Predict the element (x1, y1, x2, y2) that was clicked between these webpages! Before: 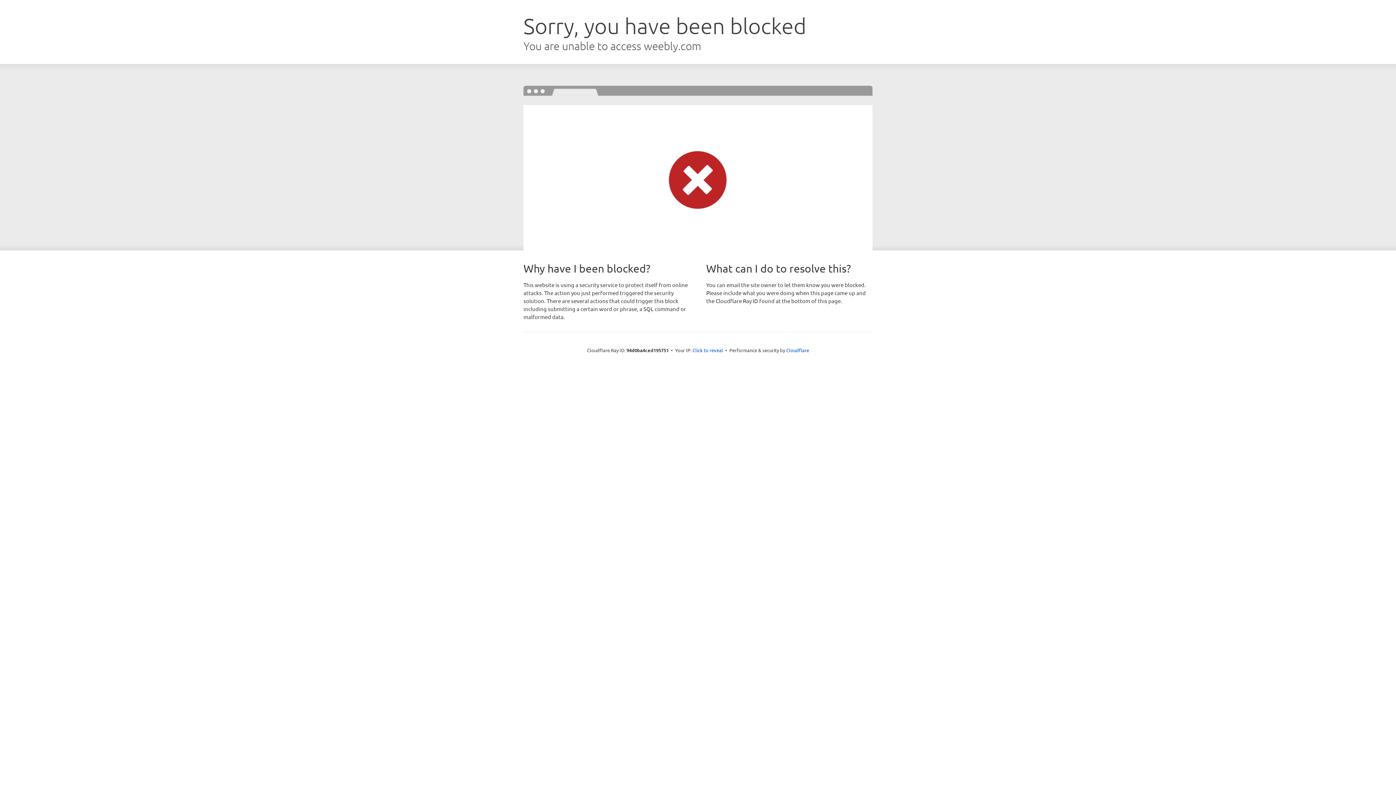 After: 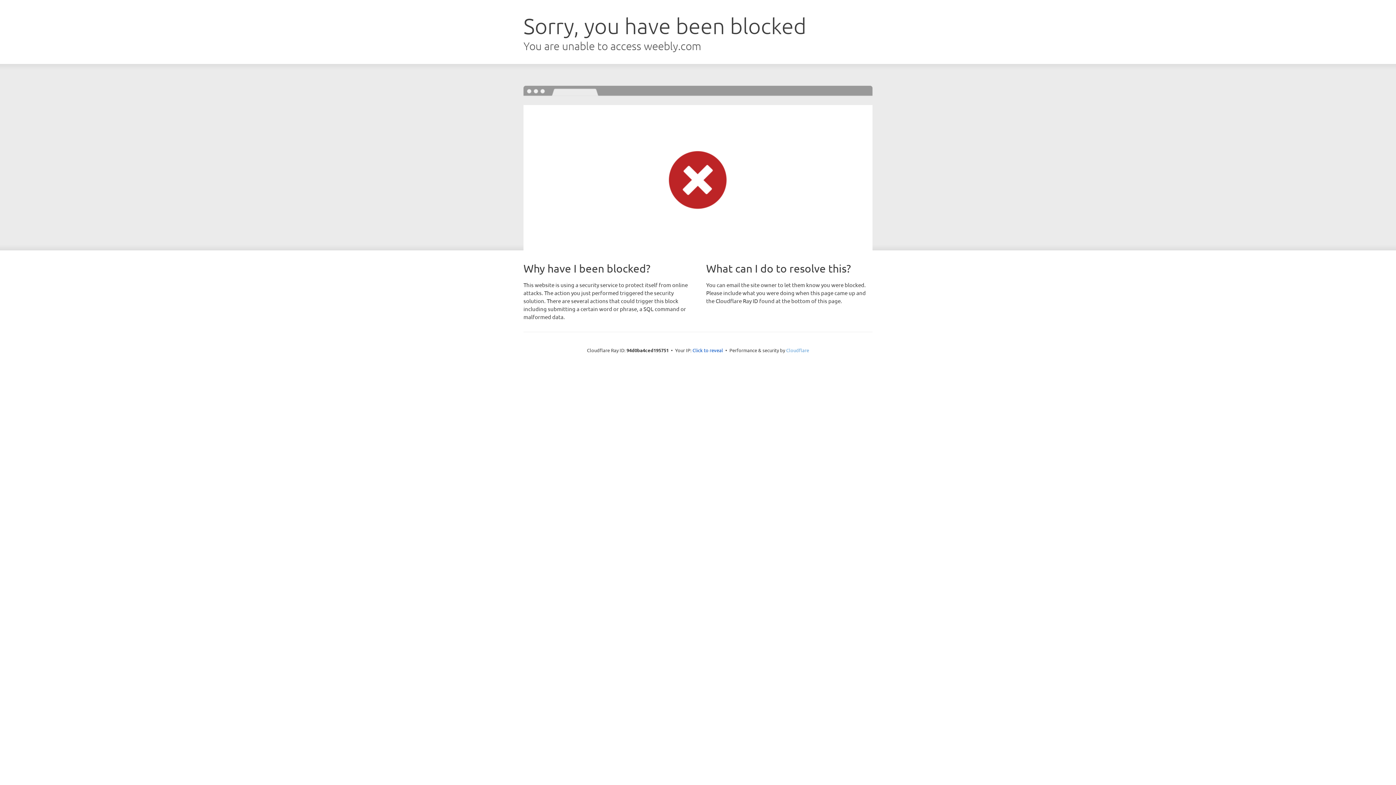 Action: bbox: (786, 347, 809, 353) label: Cloudflare